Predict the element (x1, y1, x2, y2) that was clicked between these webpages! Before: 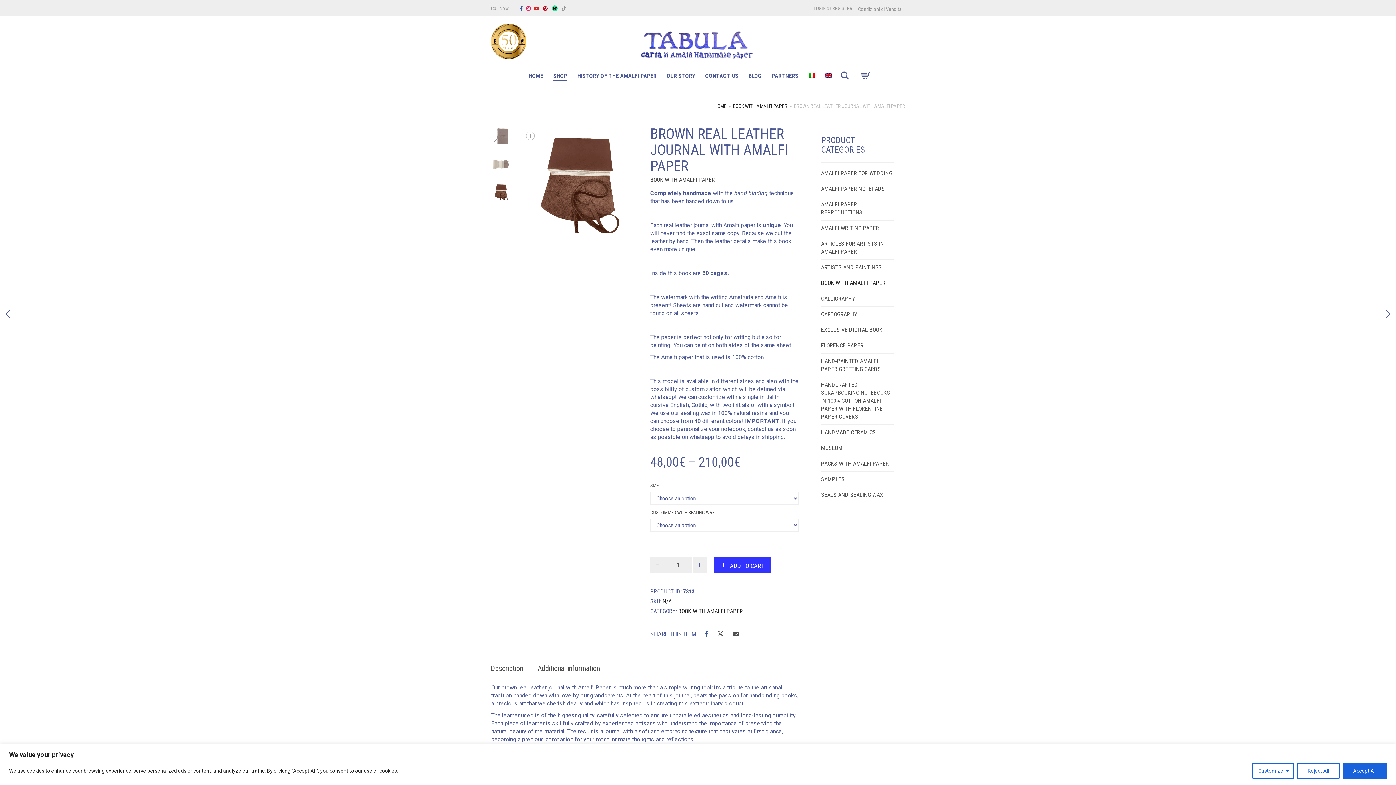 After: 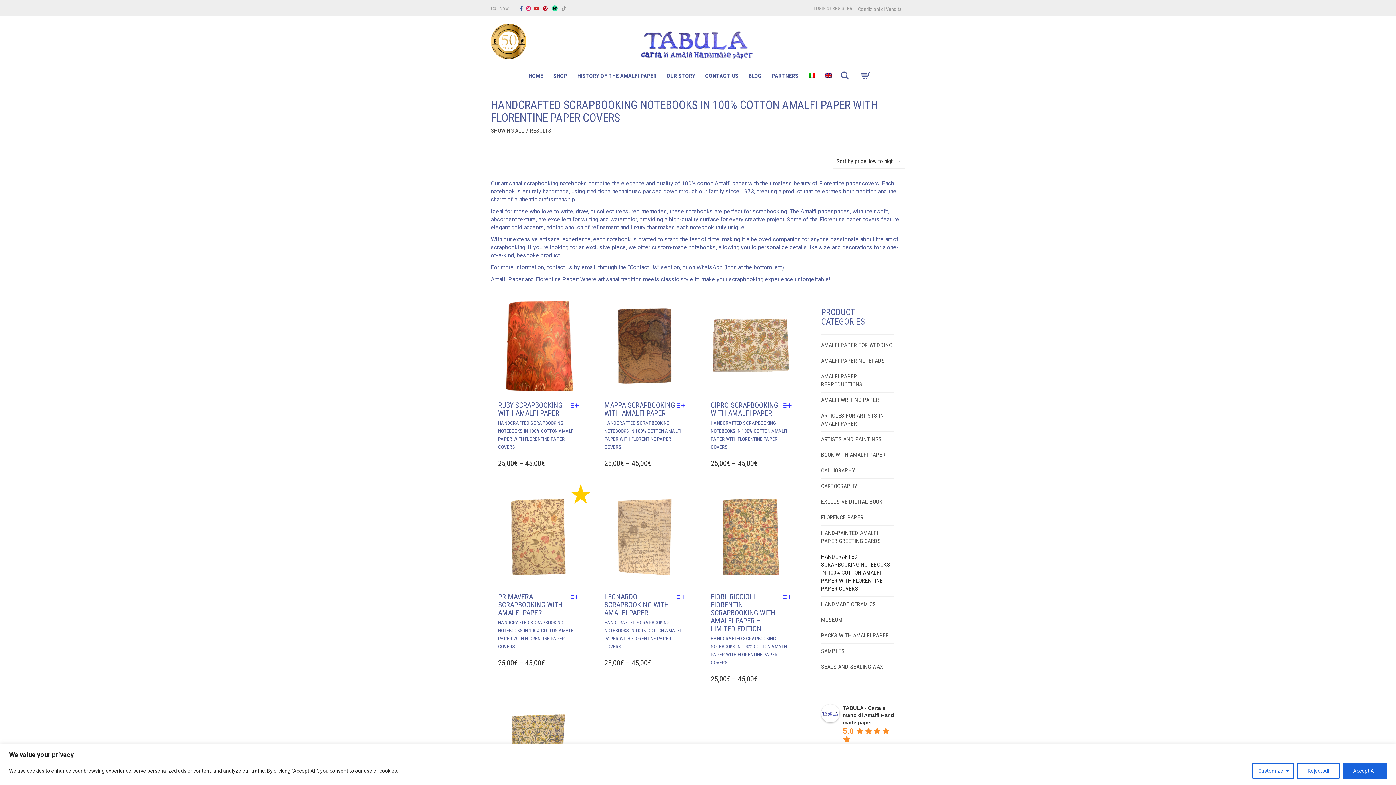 Action: label: HANDCRAFTED SCRAPBOOKING NOTEBOOKS IN 100% COTTON AMALFI PAPER WITH FLORENTINE PAPER COVERS bbox: (821, 381, 890, 420)